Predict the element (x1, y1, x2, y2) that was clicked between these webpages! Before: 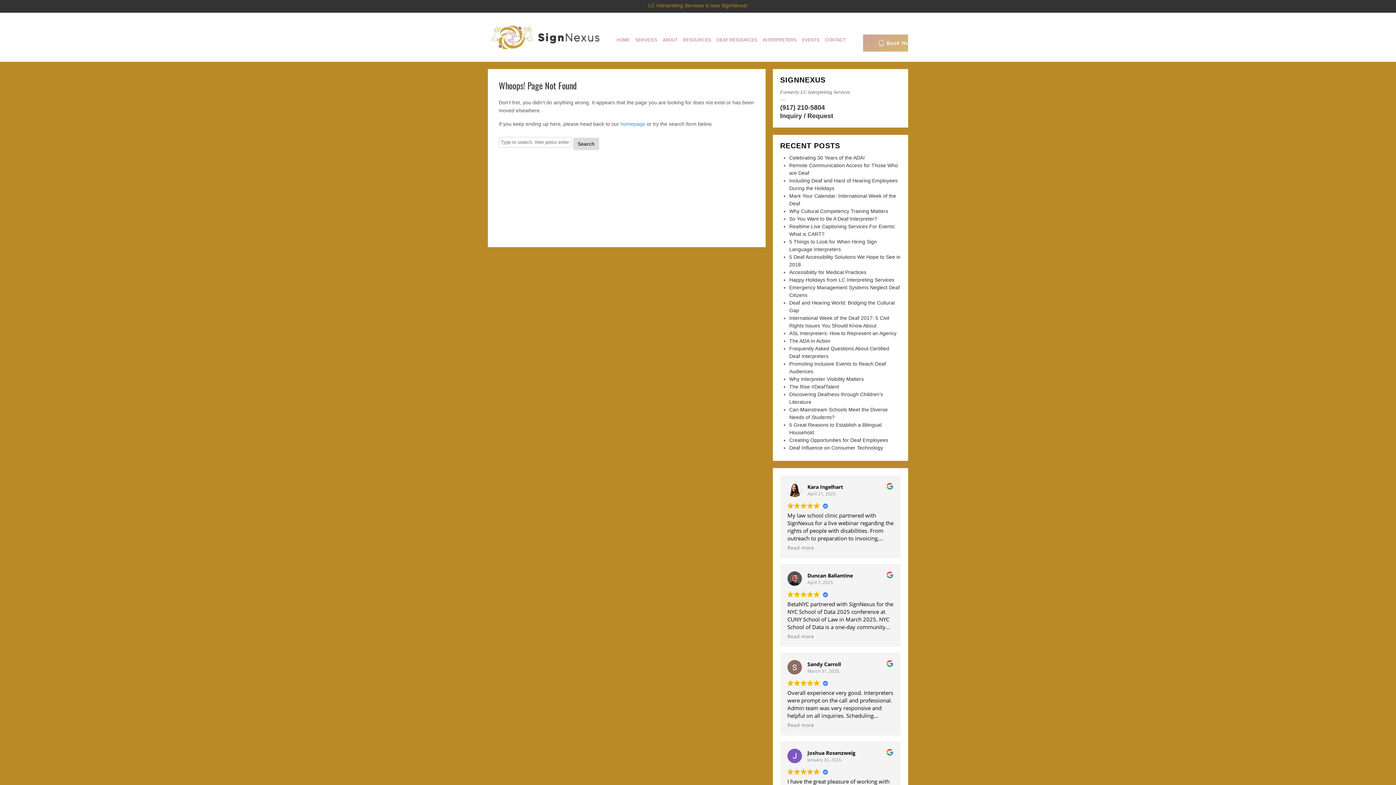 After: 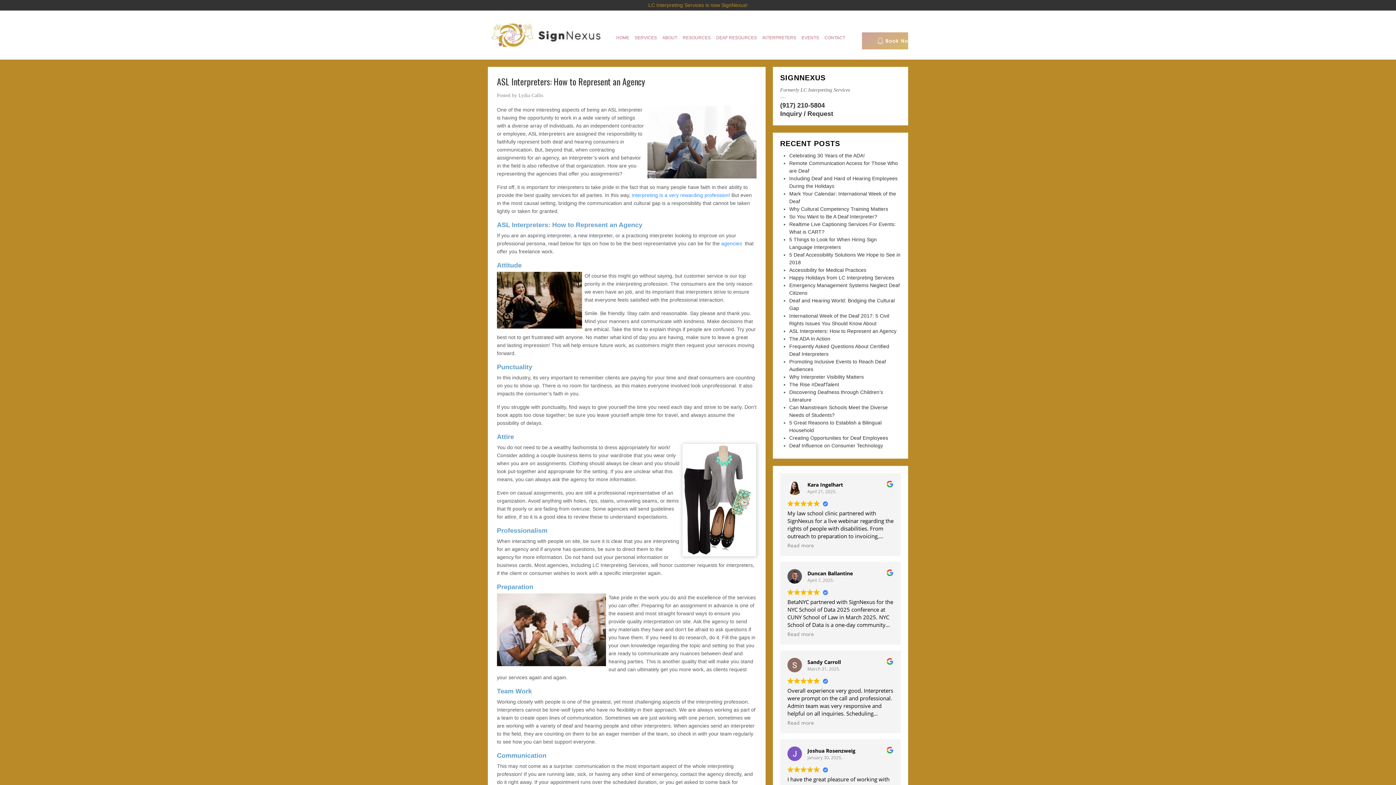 Action: bbox: (789, 330, 896, 336) label: ASL Interpreters: How to Represent an Agency